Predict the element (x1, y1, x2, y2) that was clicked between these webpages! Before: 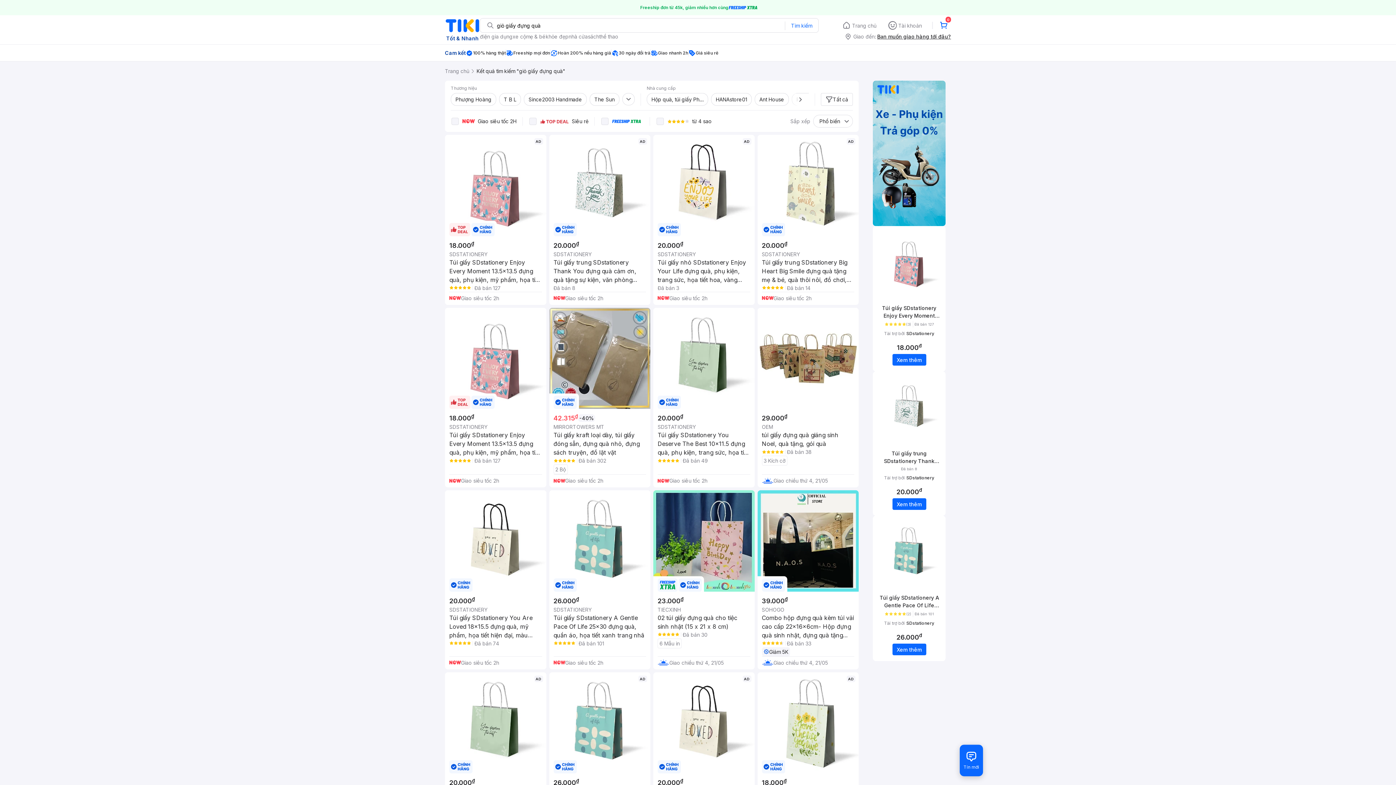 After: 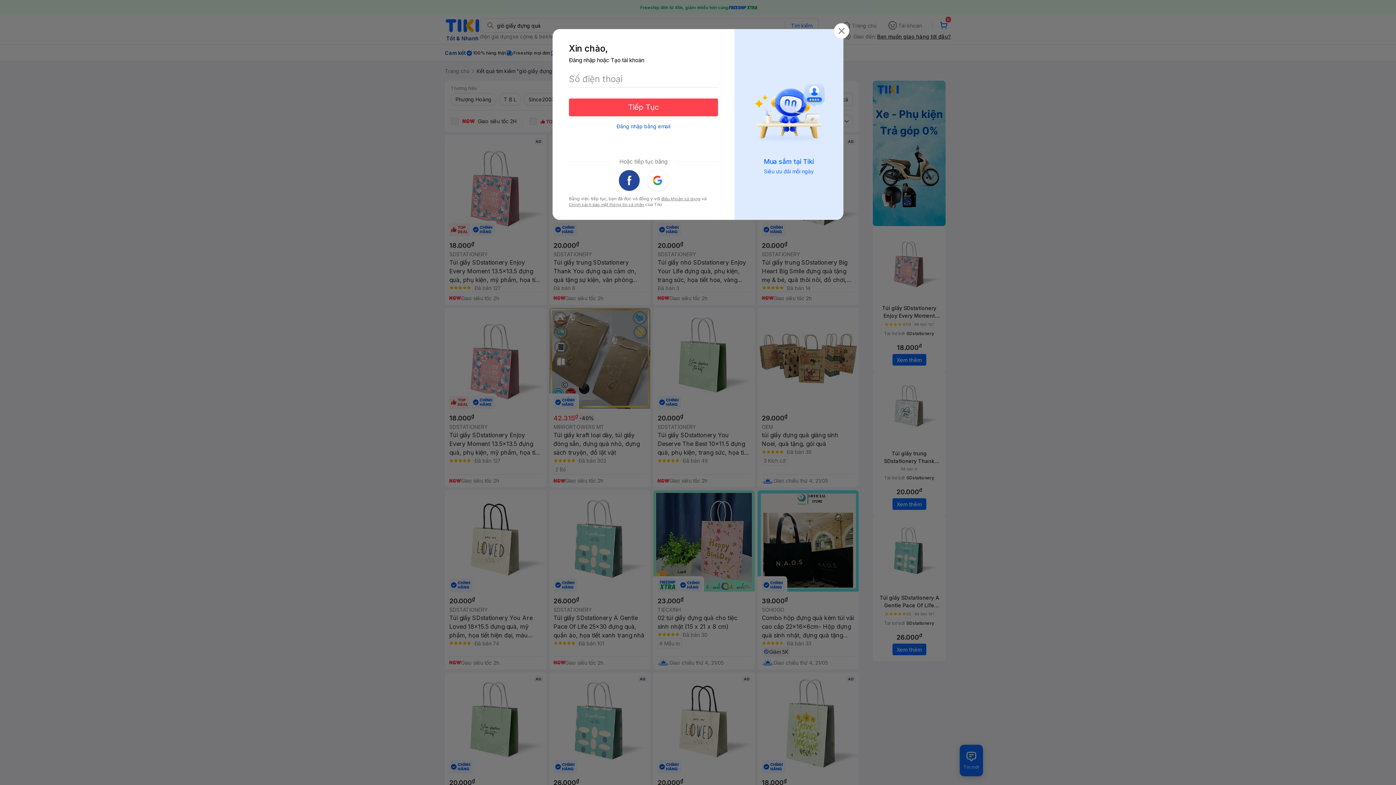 Action: label: 0 bbox: (928, 18, 951, 32)